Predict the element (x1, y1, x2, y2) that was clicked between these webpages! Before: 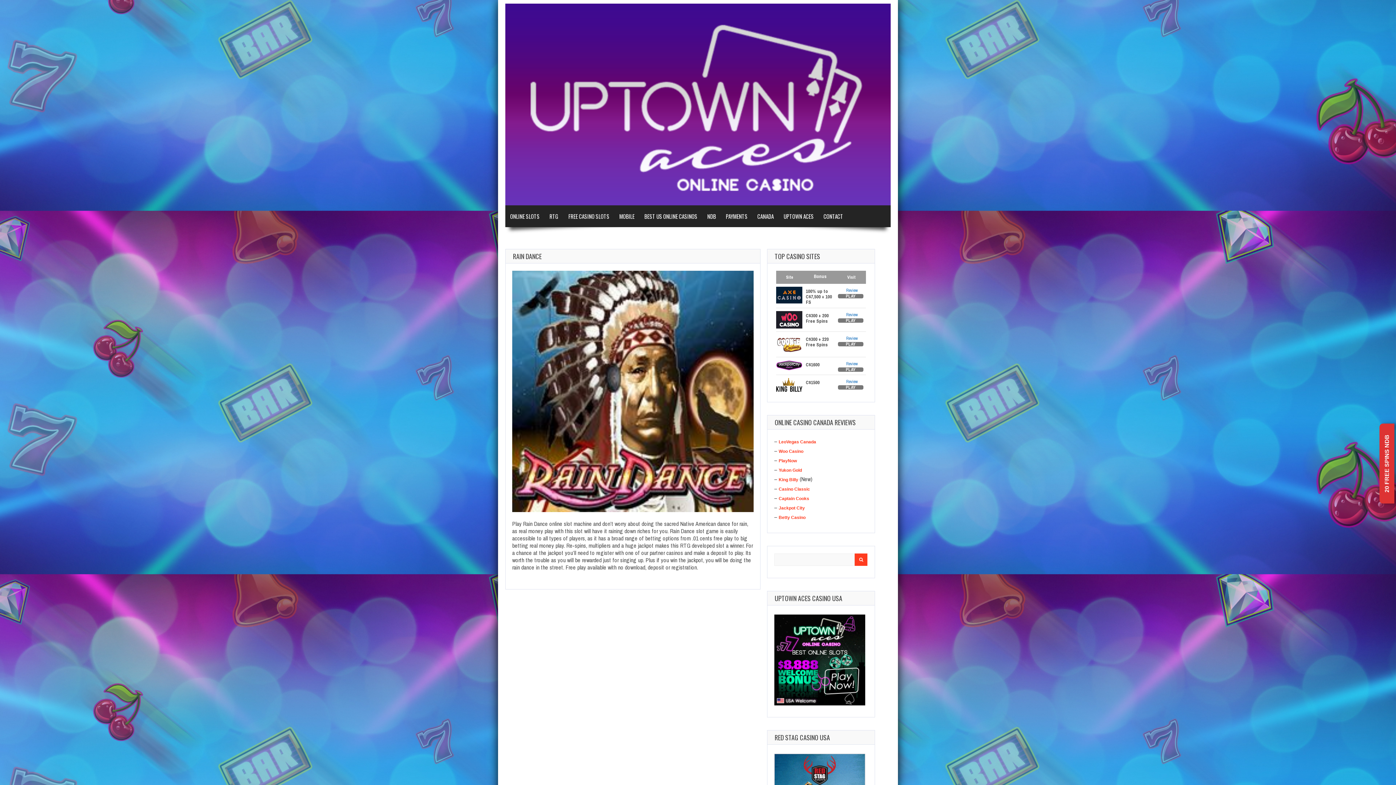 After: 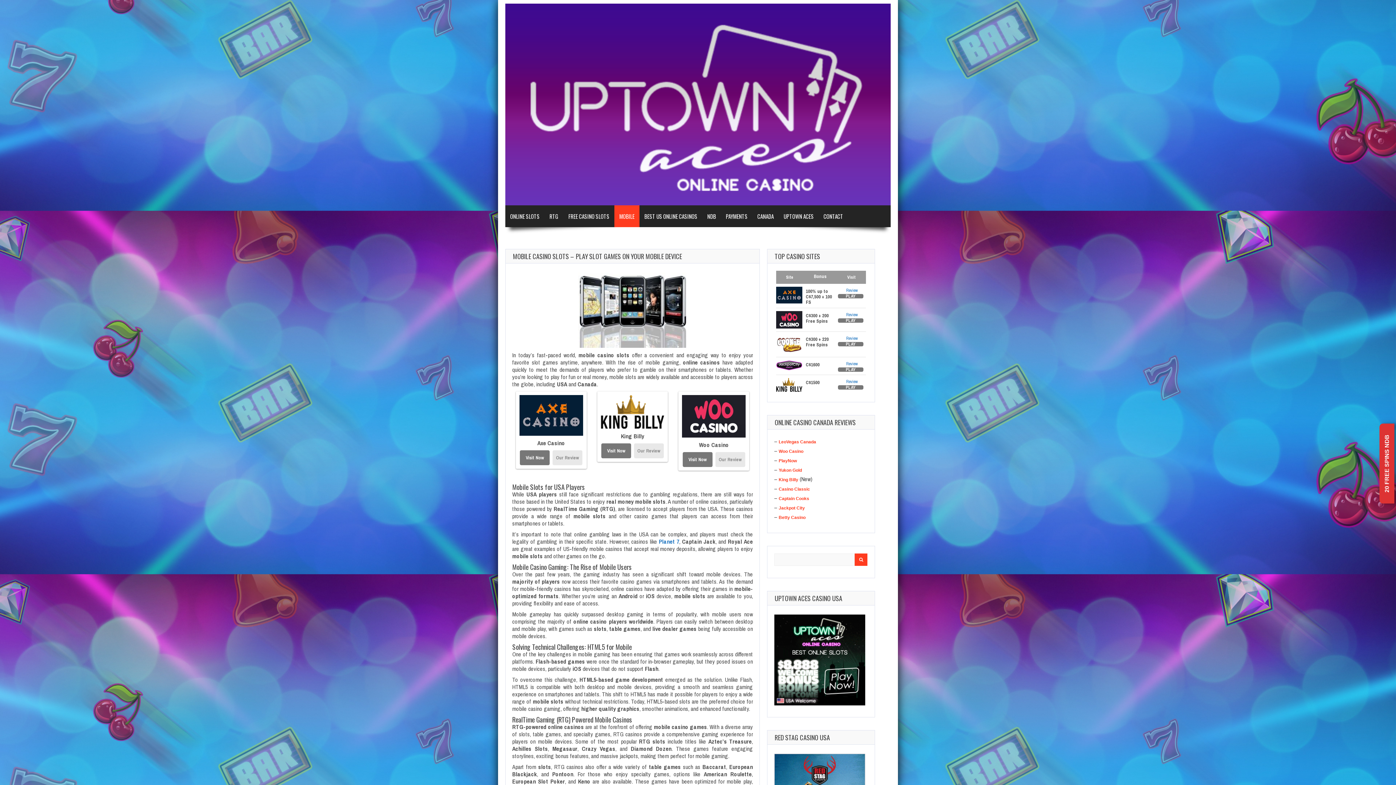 Action: bbox: (614, 205, 639, 227) label: MOBILE